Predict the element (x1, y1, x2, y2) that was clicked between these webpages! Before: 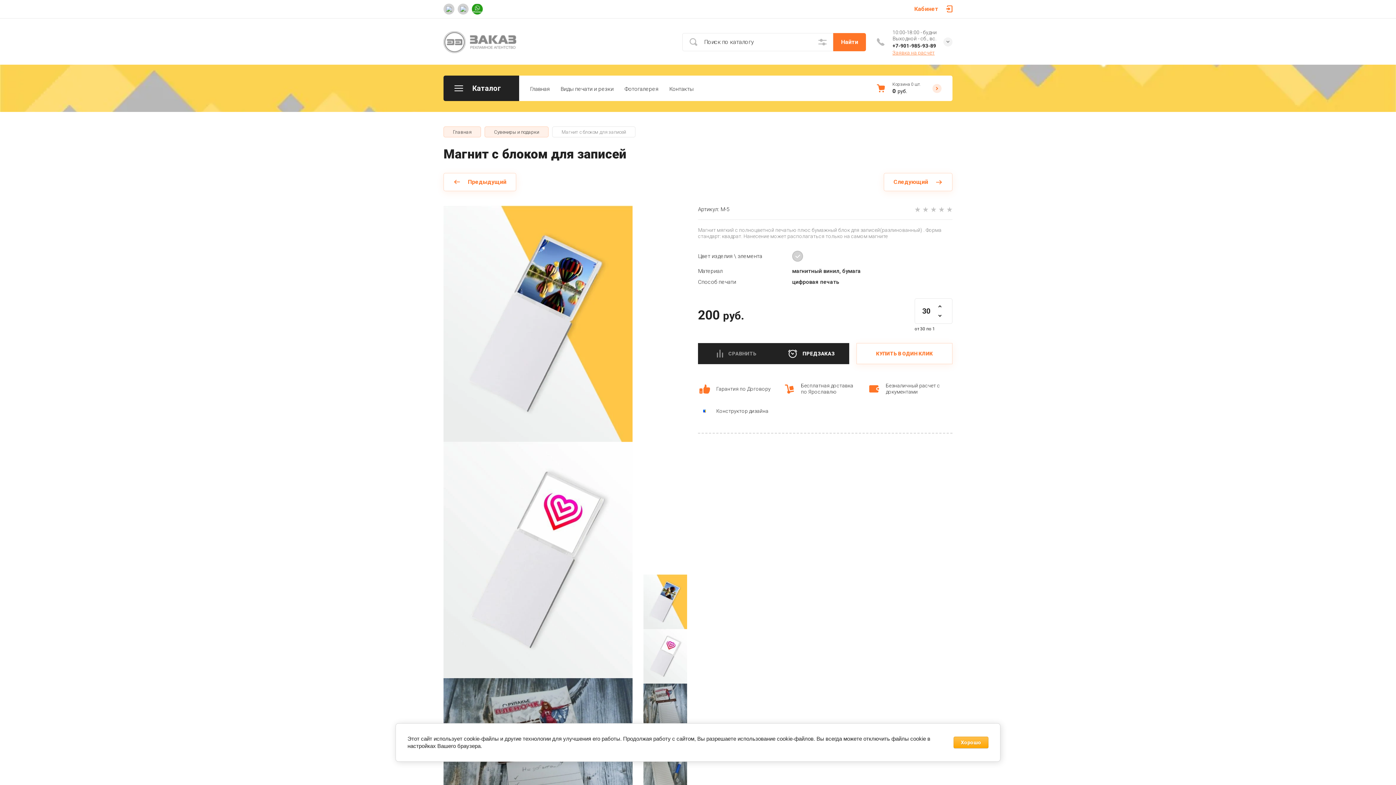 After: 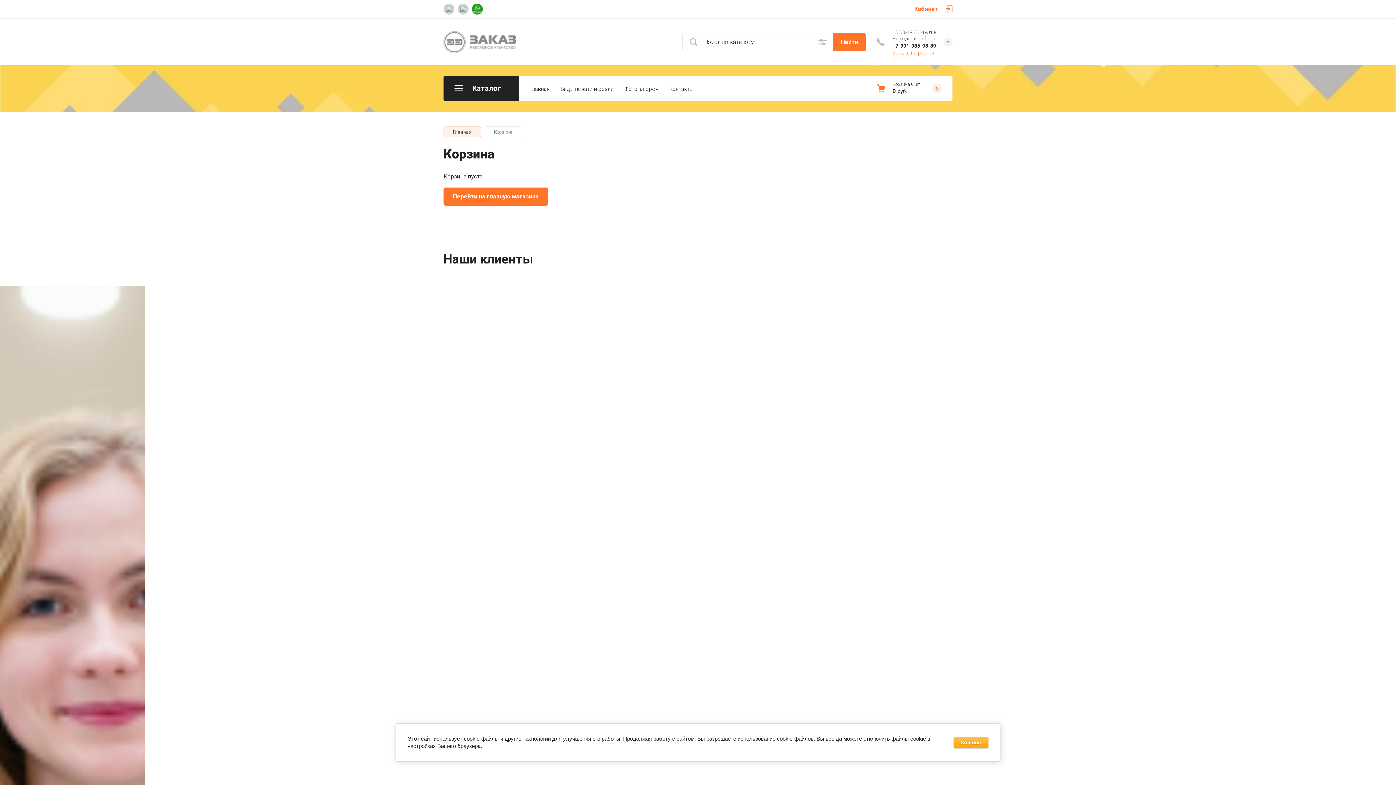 Action: bbox: (892, 81, 930, 94) label: Корзина
0
шт.
0
руб.